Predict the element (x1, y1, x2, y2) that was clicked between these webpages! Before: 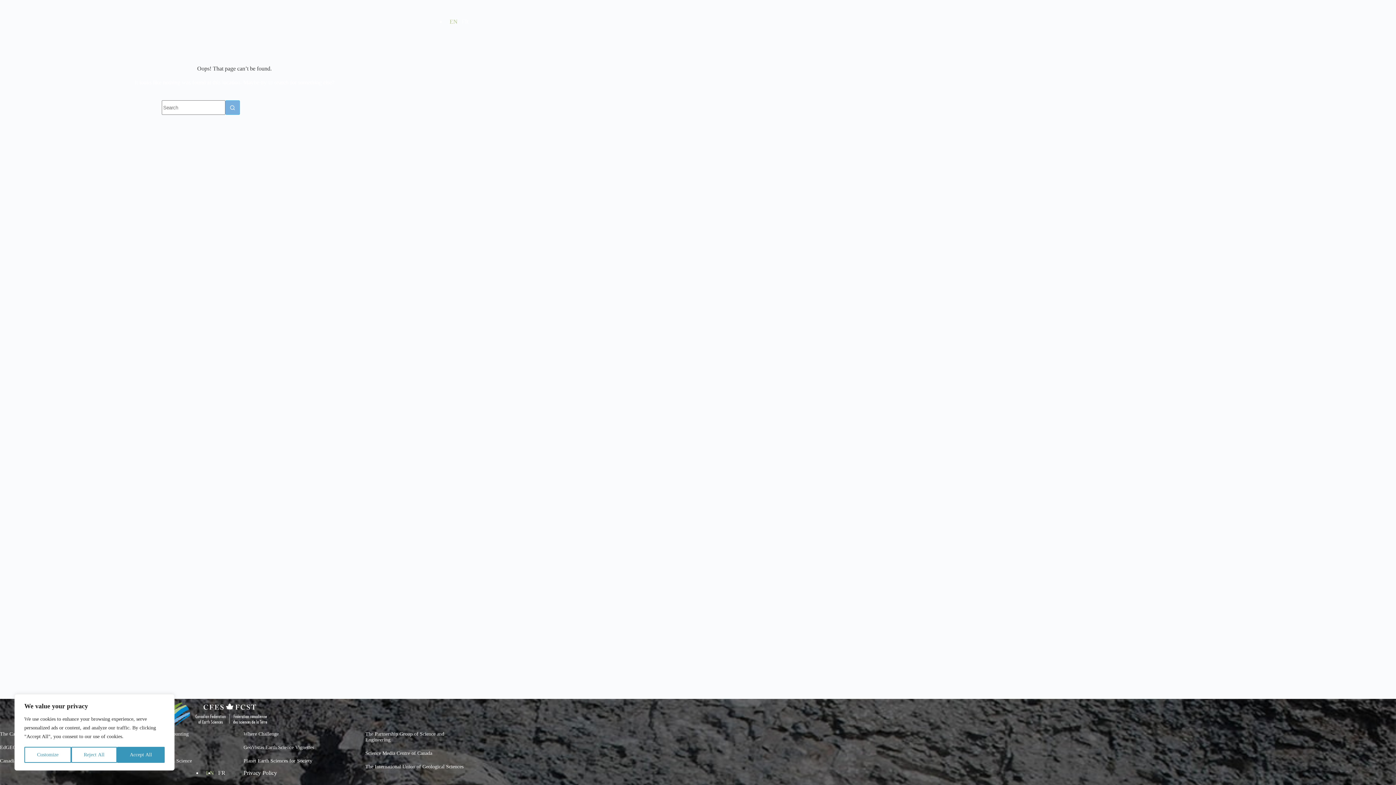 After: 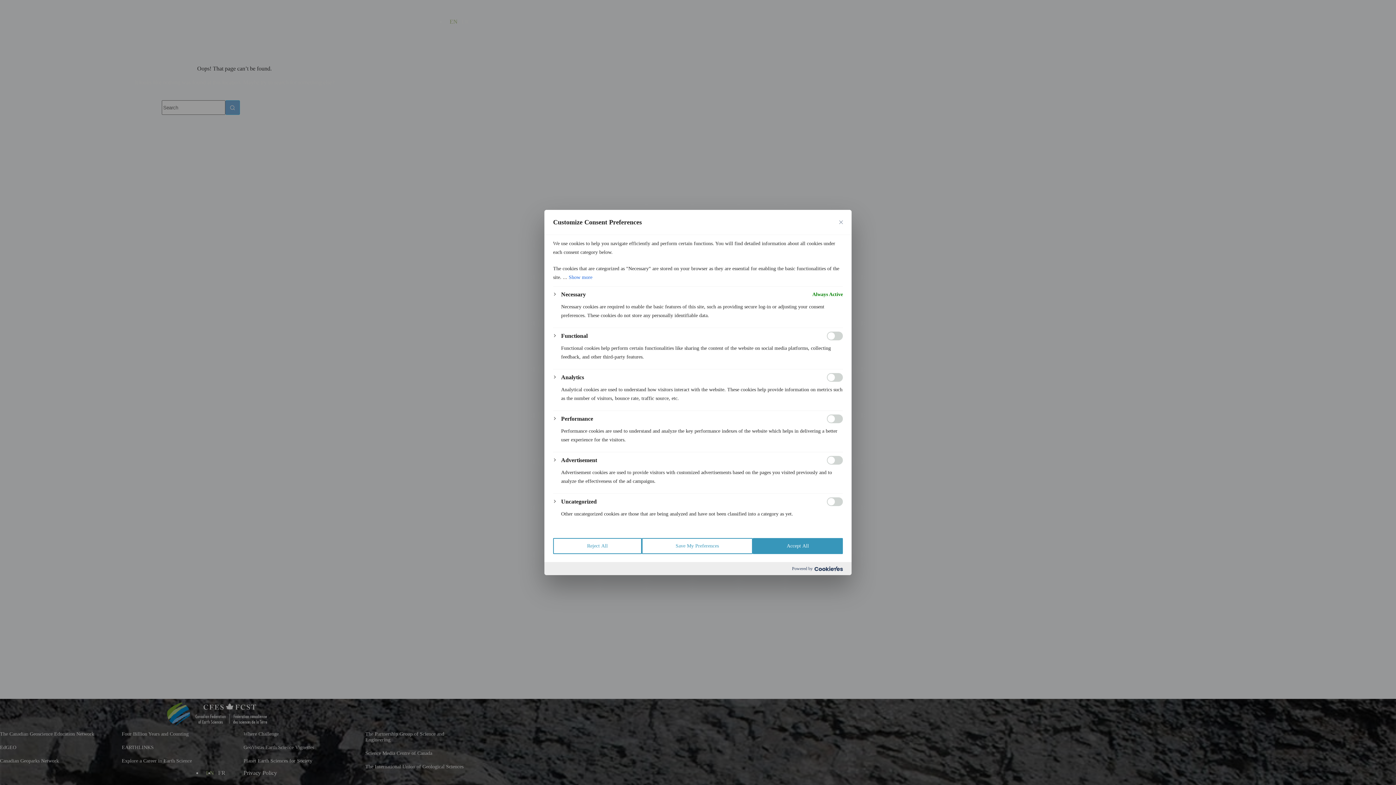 Action: bbox: (24, 747, 71, 763) label: Customize